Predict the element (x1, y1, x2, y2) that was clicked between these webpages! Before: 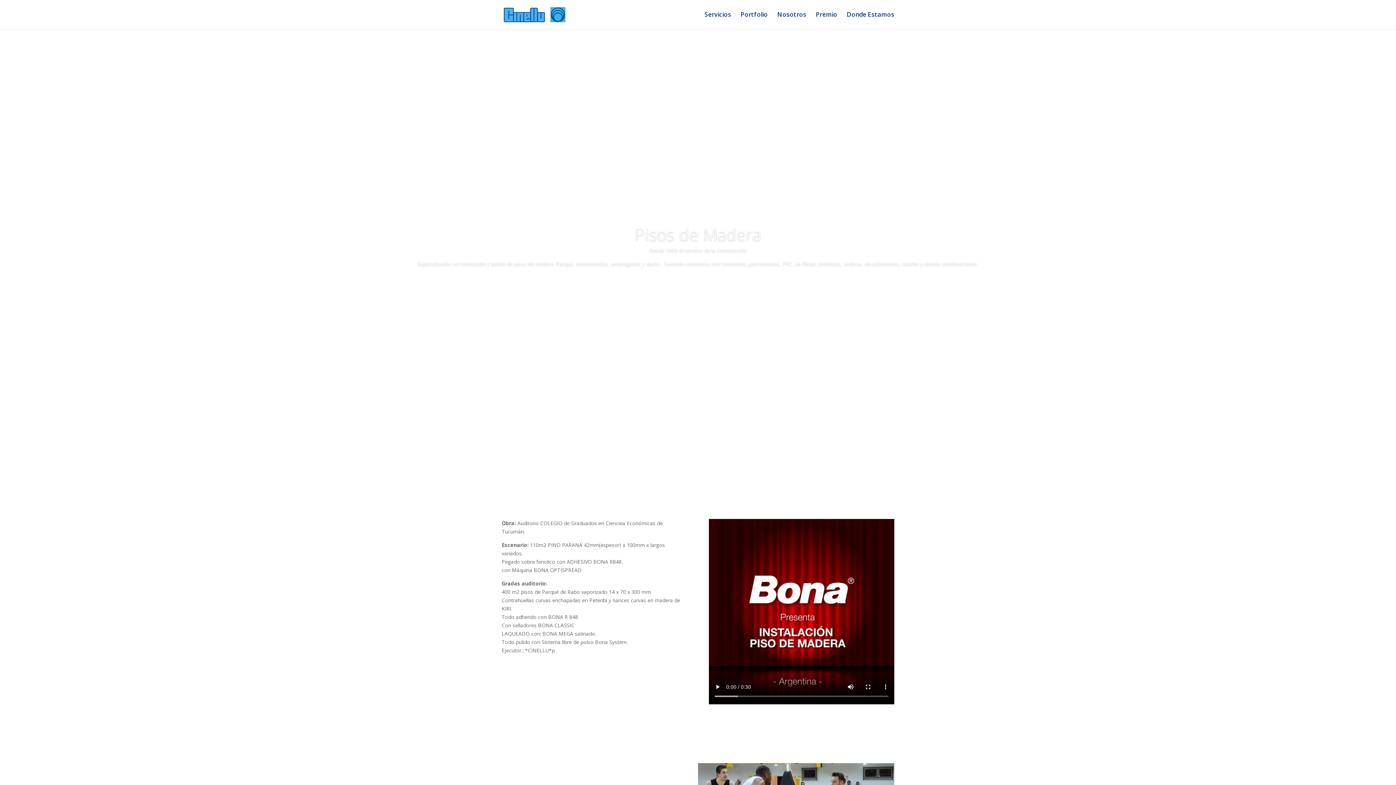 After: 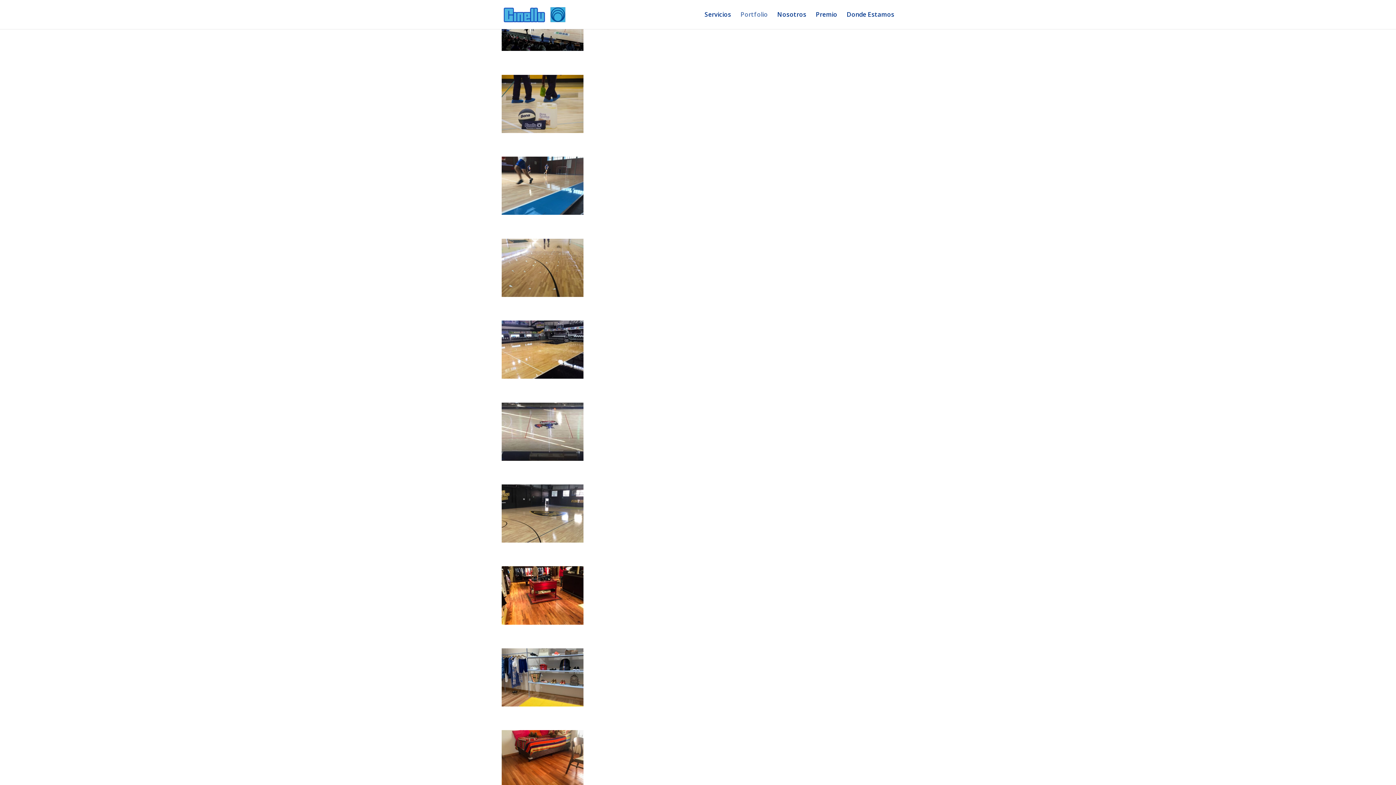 Action: bbox: (740, 12, 768, 29) label: Portfolio